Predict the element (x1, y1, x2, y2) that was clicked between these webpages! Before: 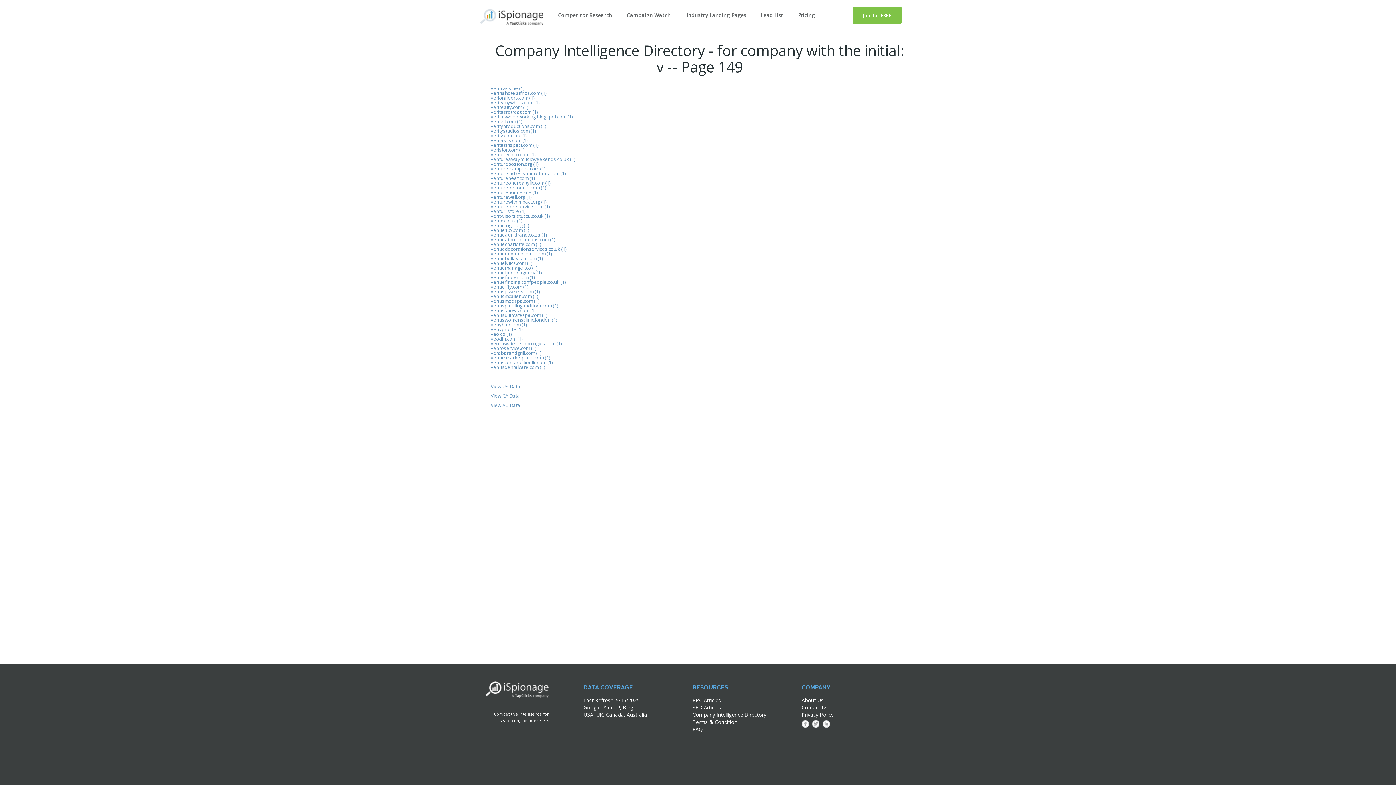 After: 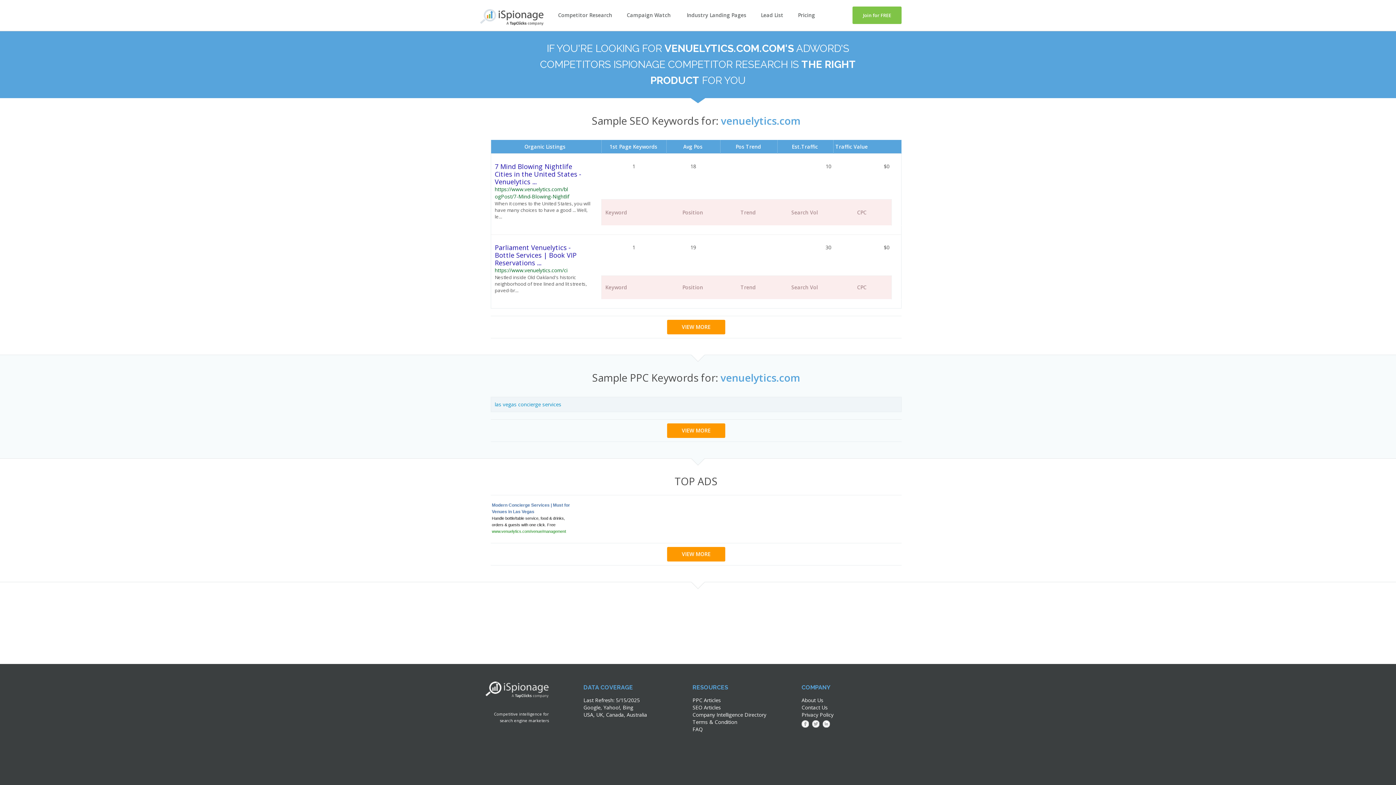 Action: bbox: (490, 260, 532, 266) label: venuelytics.com (1)